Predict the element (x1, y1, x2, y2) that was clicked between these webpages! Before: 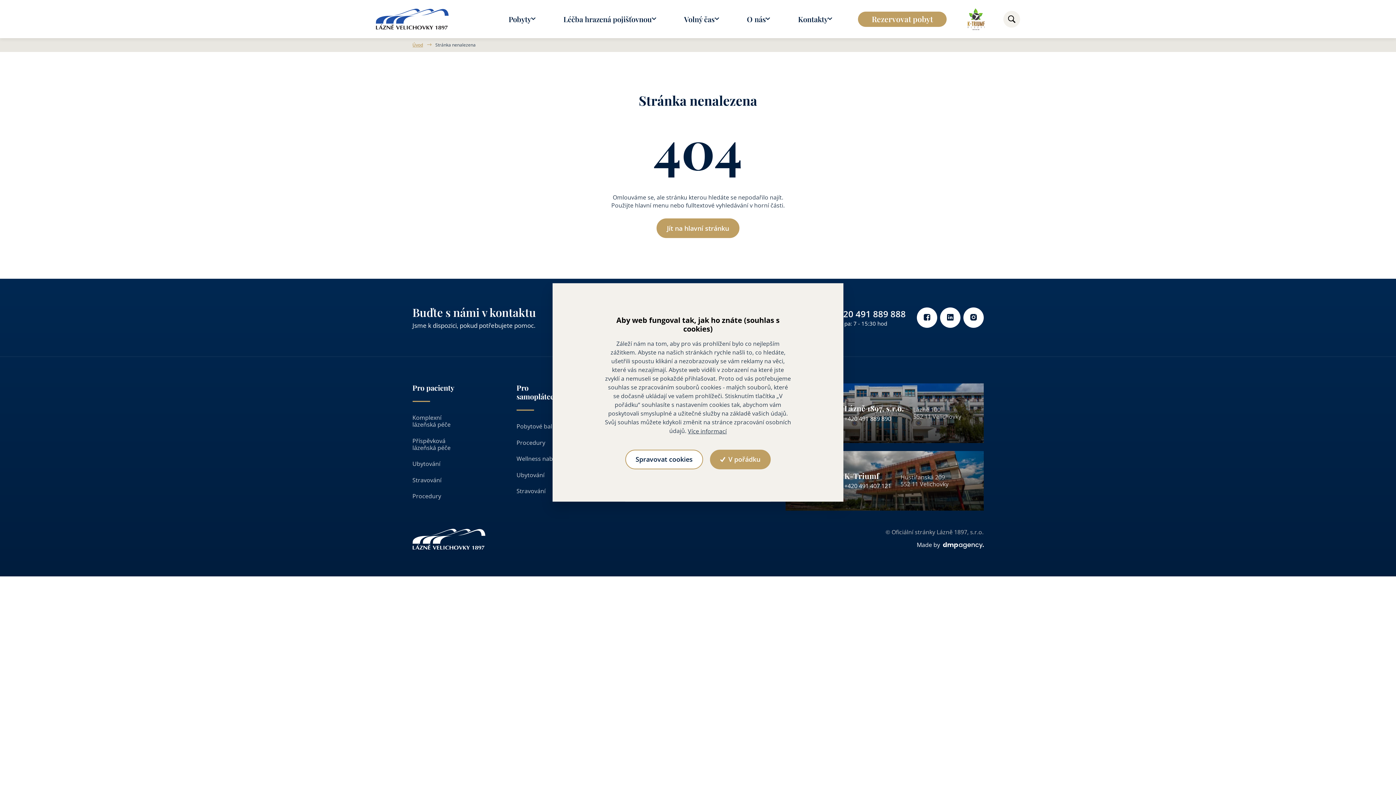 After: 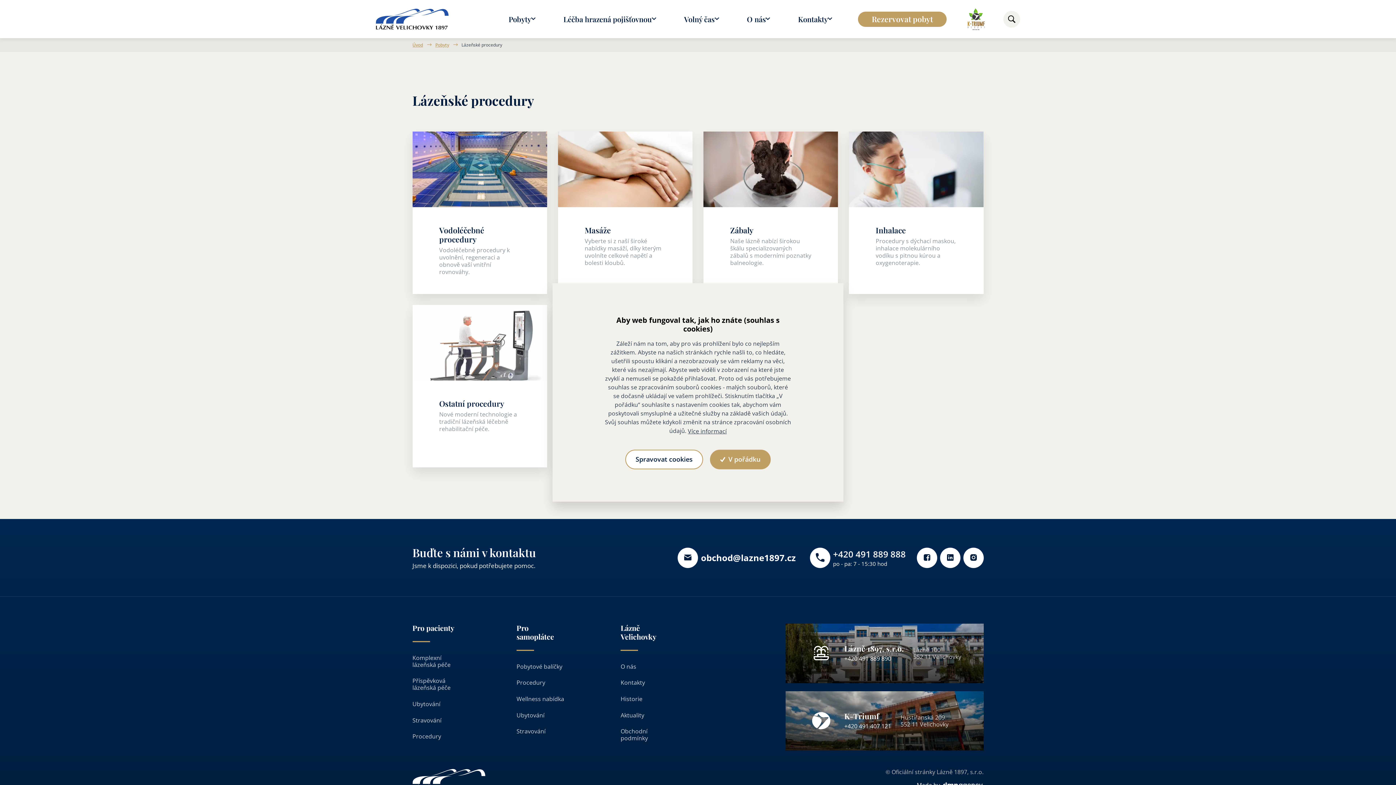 Action: label: Procedury bbox: (516, 434, 545, 451)